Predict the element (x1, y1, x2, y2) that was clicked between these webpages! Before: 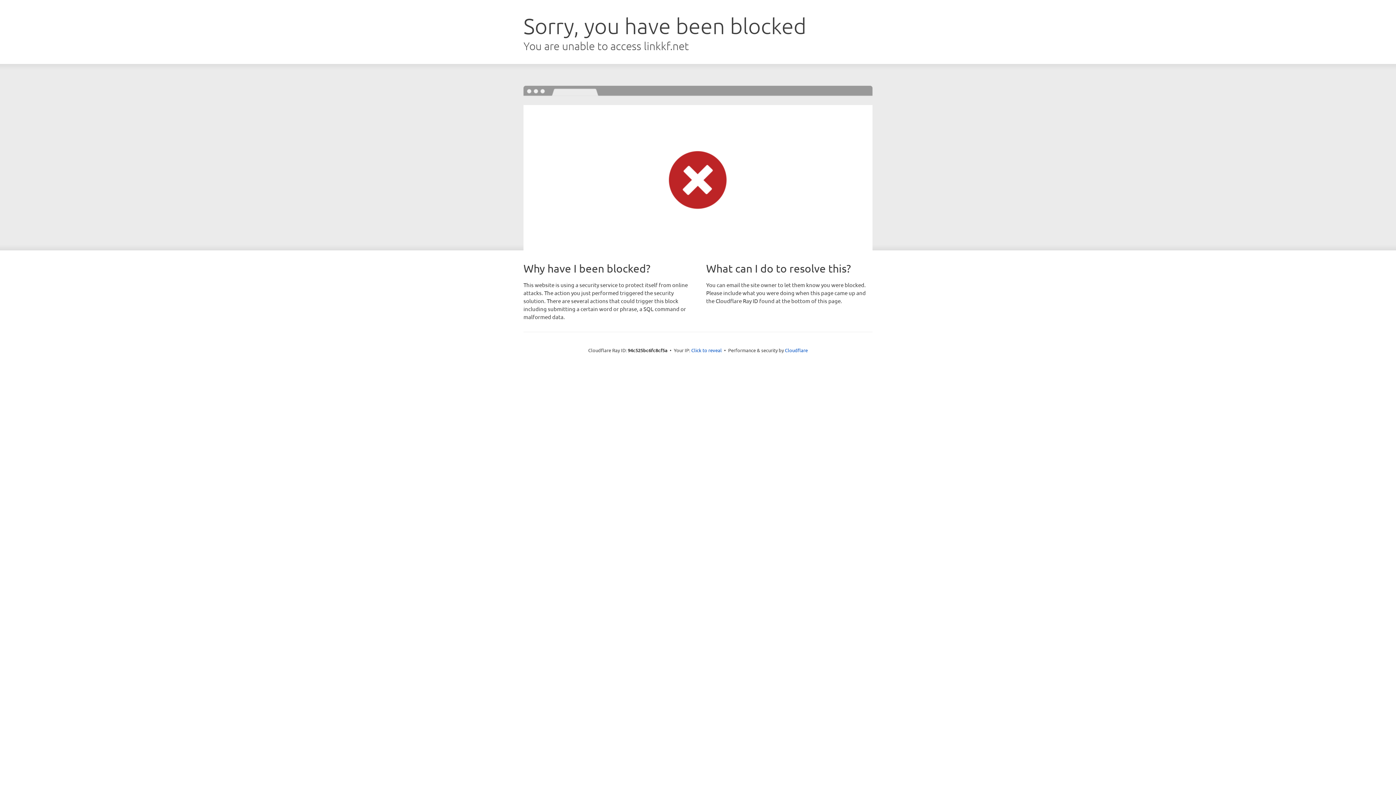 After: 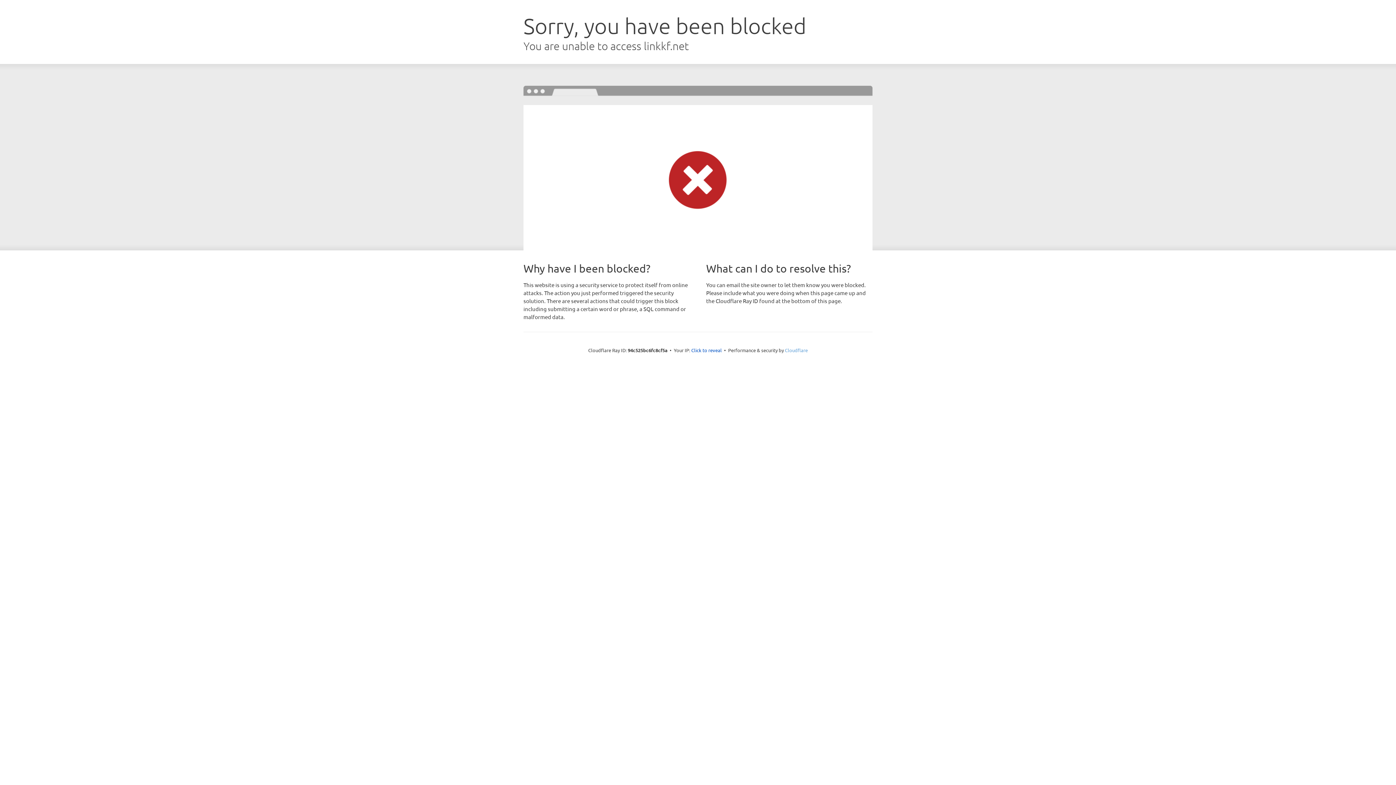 Action: bbox: (785, 347, 808, 353) label: Cloudflare